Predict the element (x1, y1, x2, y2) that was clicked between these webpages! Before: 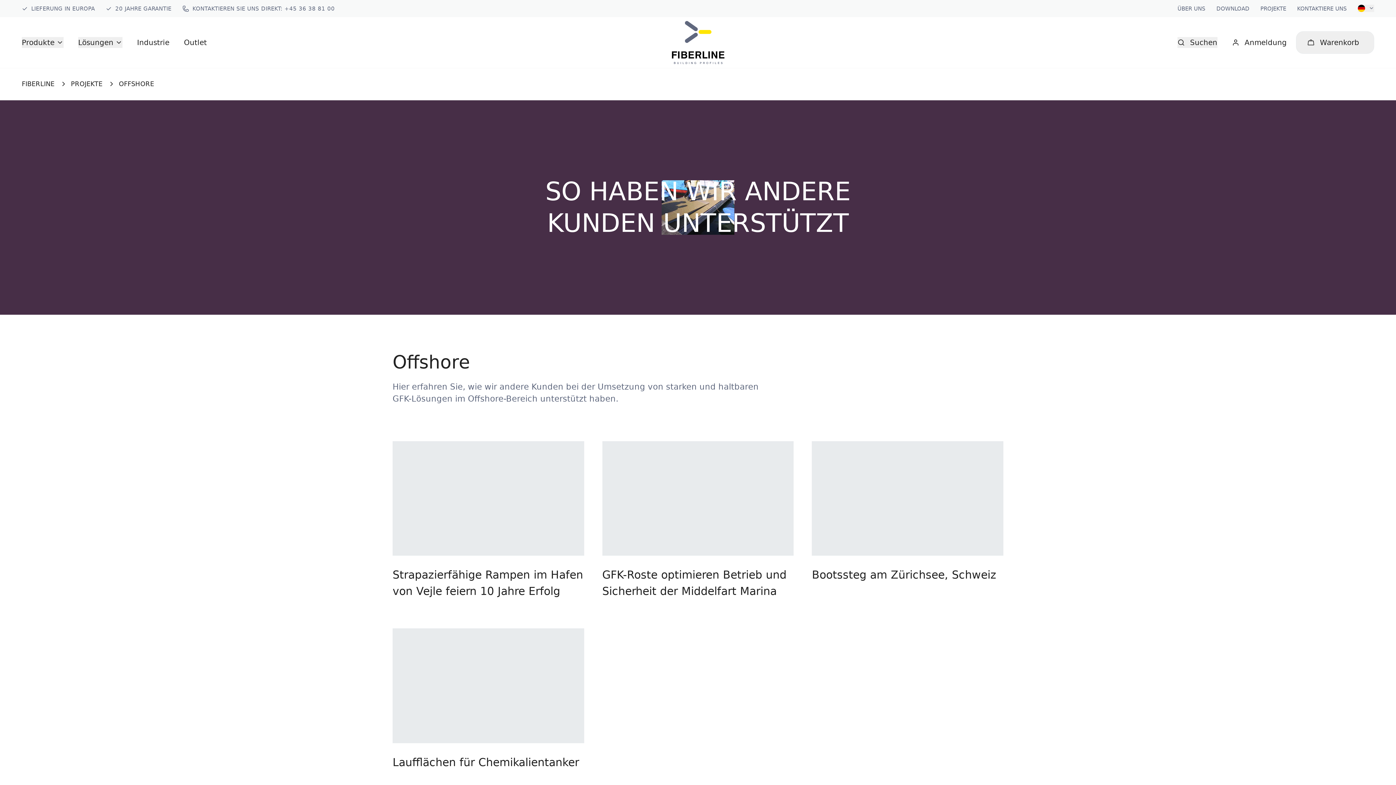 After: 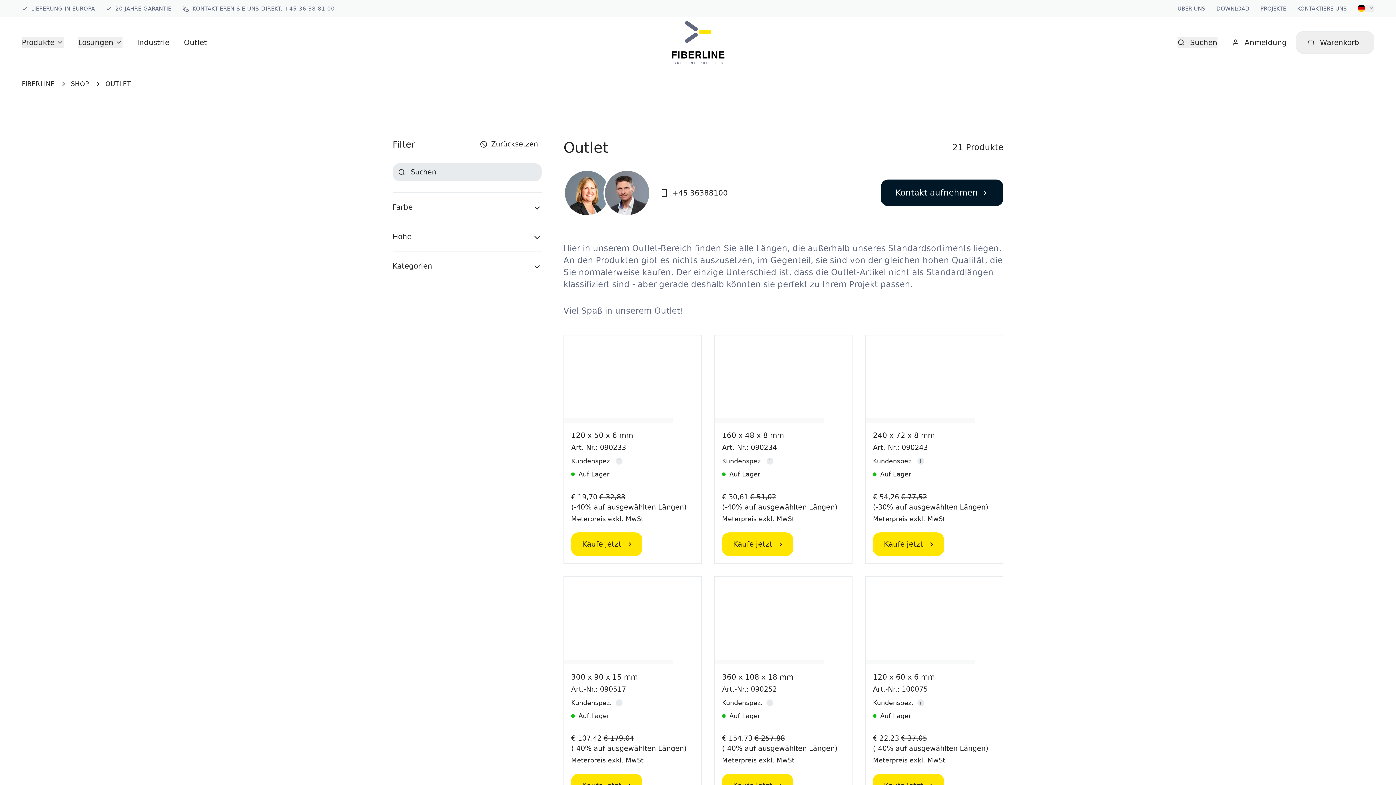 Action: label: Outlet bbox: (184, 37, 206, 48)